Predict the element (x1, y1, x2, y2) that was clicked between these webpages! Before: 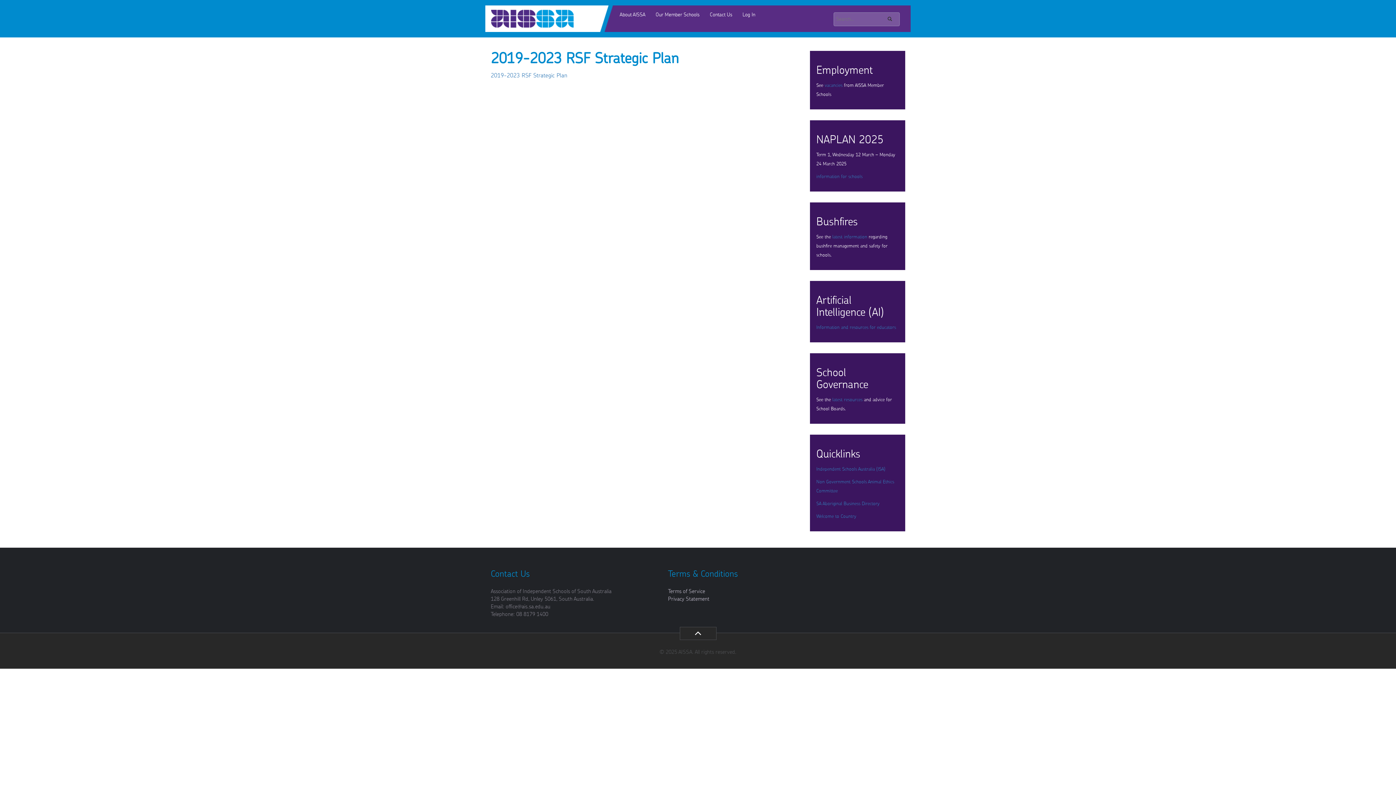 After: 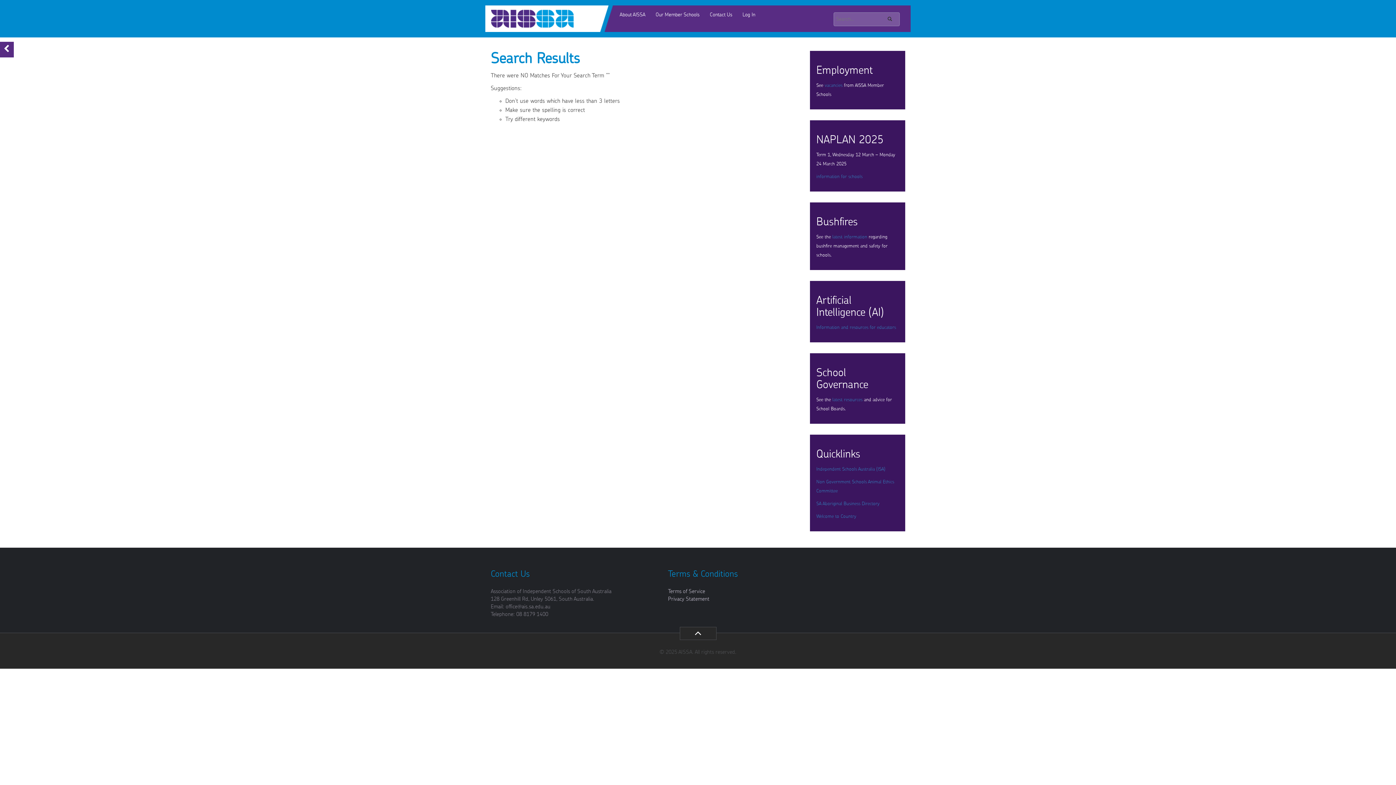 Action: bbox: (884, 14, 895, 24)